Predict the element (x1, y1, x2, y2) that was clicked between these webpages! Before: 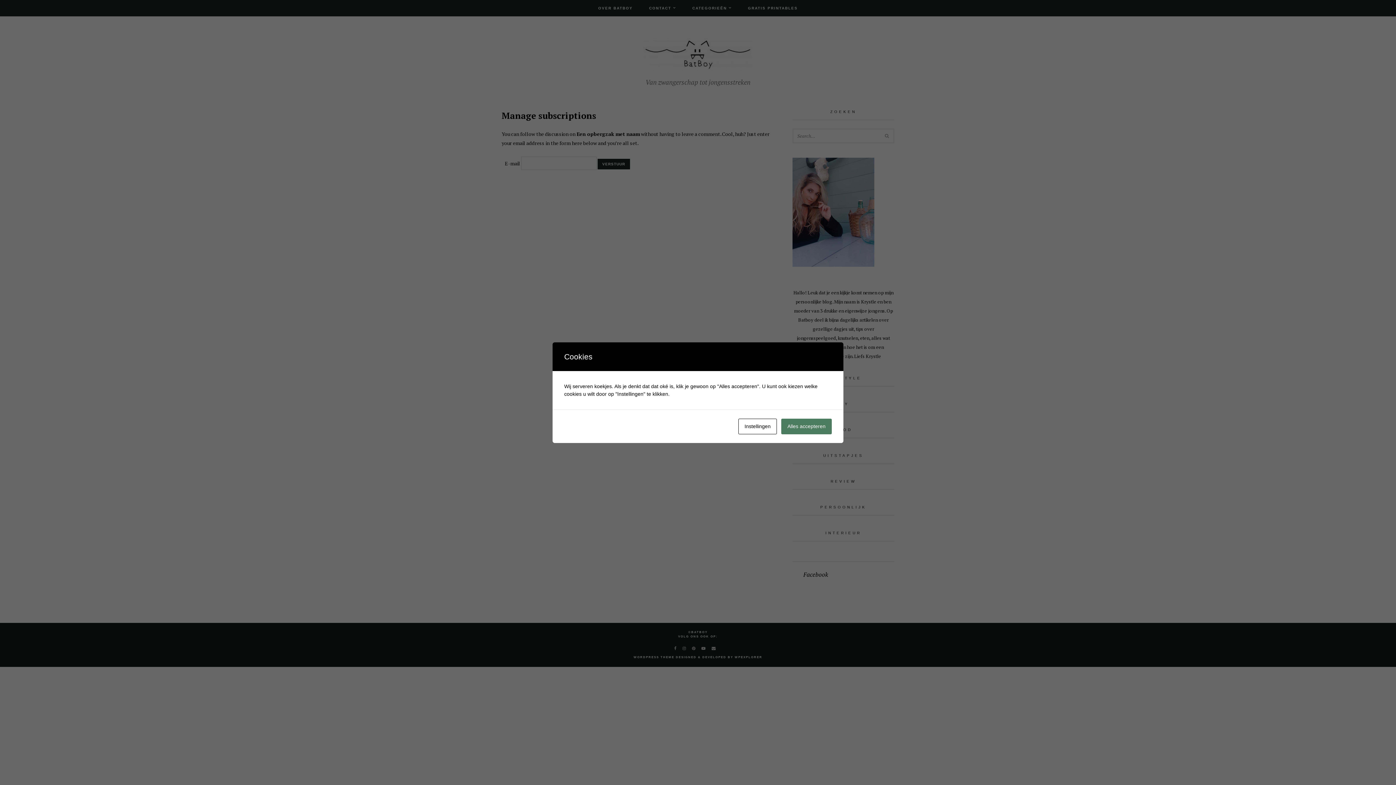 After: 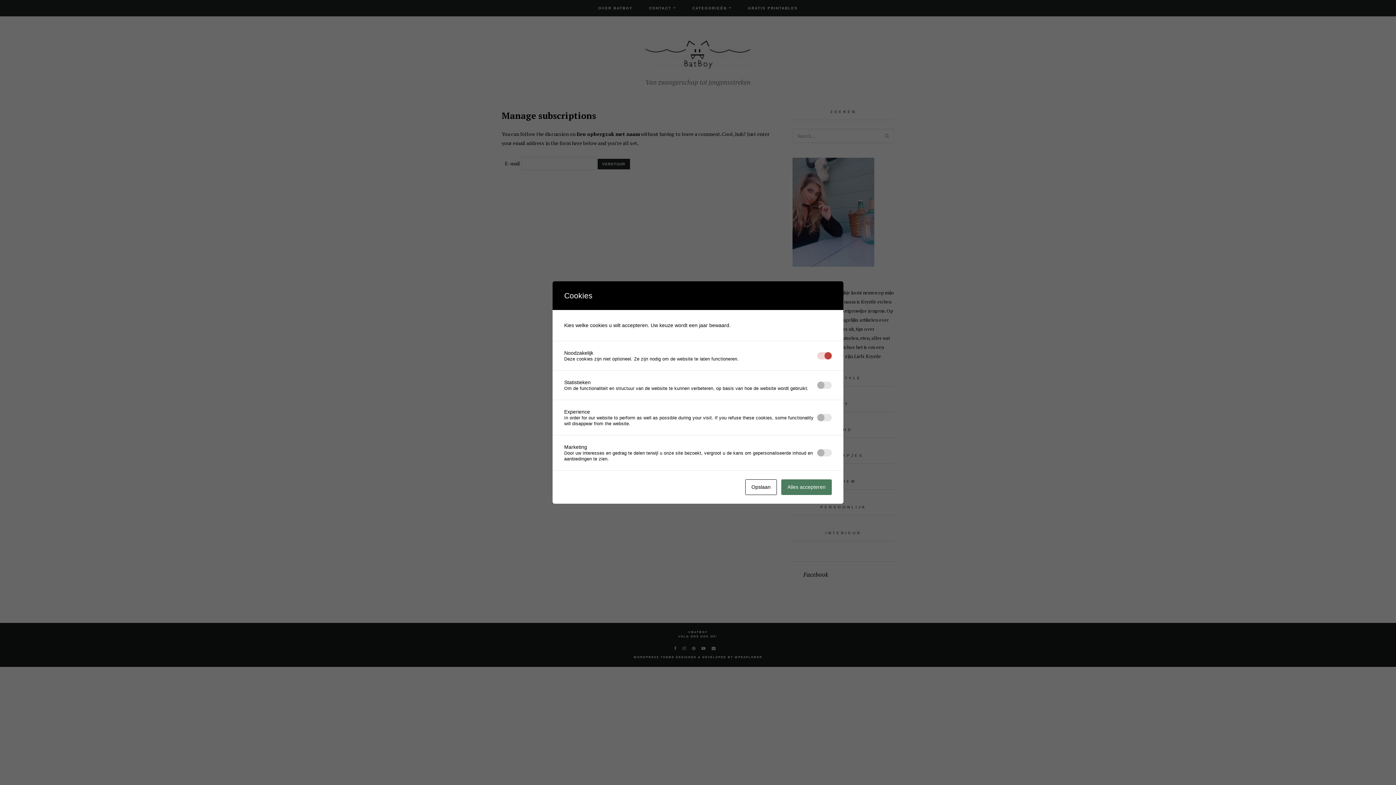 Action: label: Instellingen bbox: (738, 418, 777, 434)